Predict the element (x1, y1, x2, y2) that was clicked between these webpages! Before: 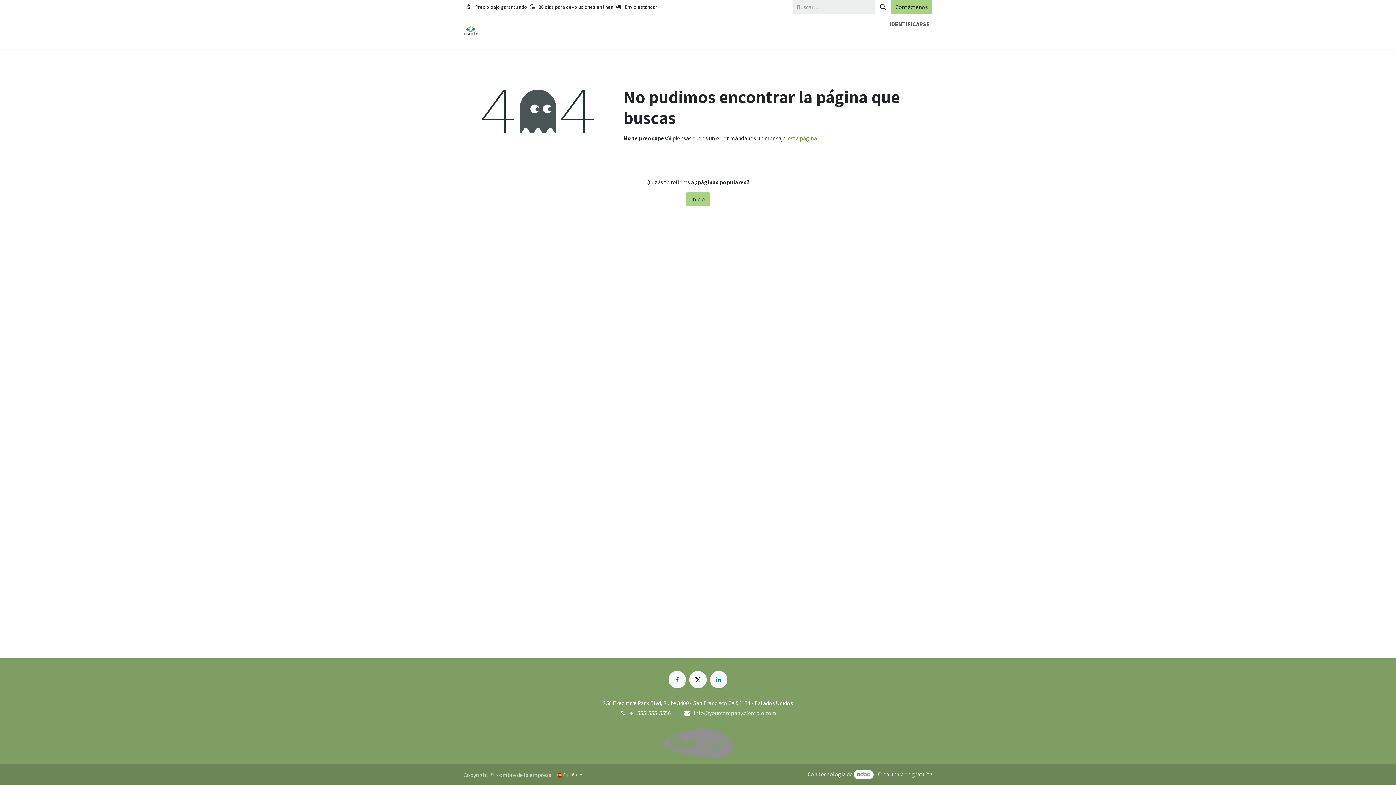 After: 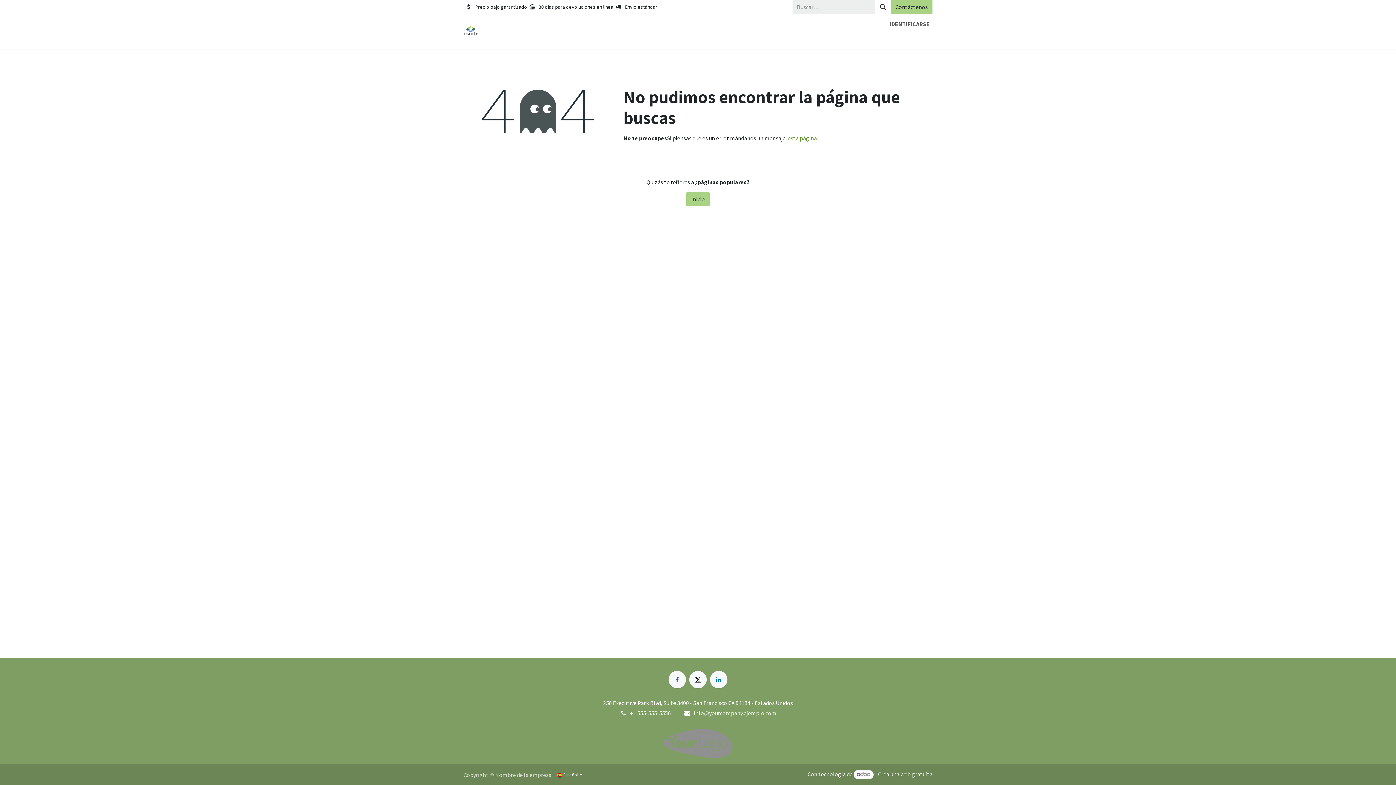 Action: bbox: (689, 671, 706, 688) label: X